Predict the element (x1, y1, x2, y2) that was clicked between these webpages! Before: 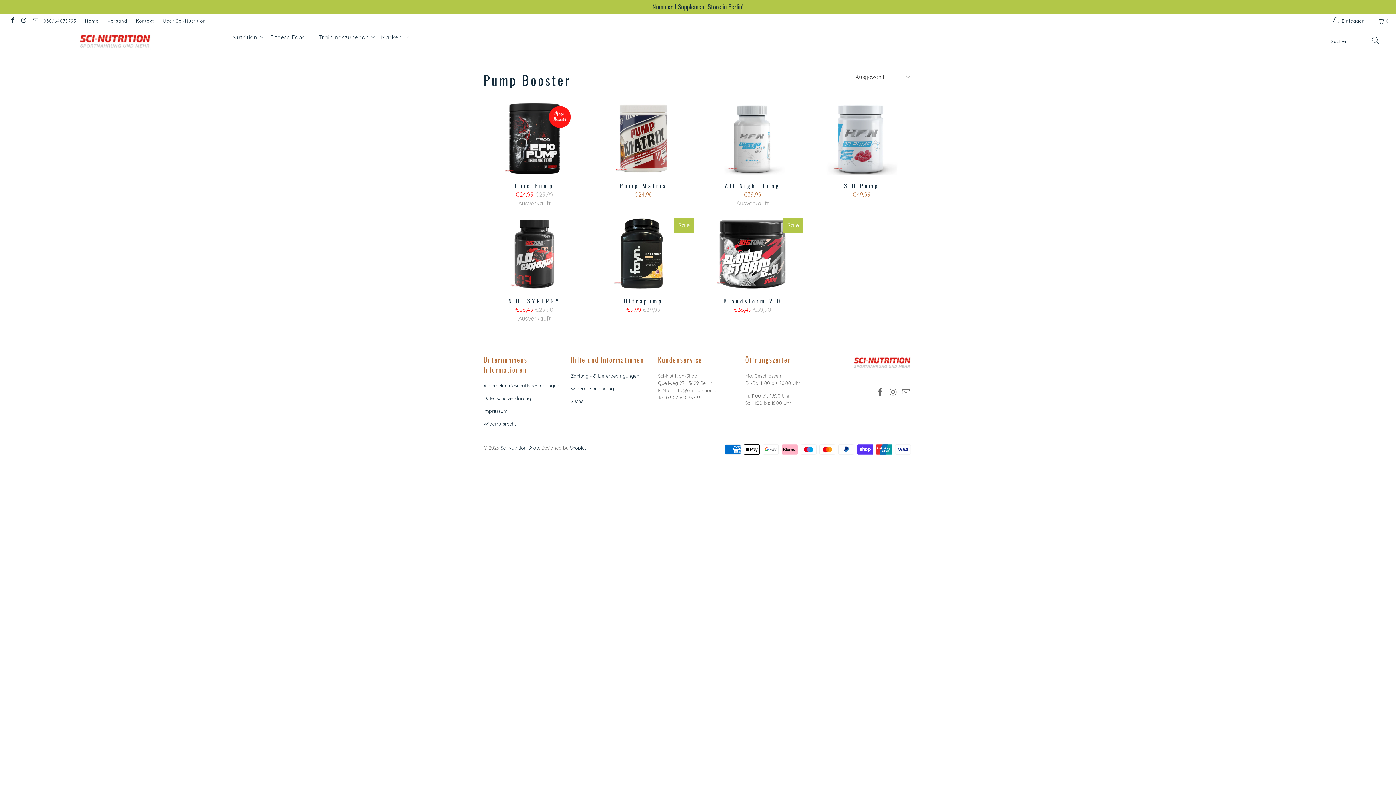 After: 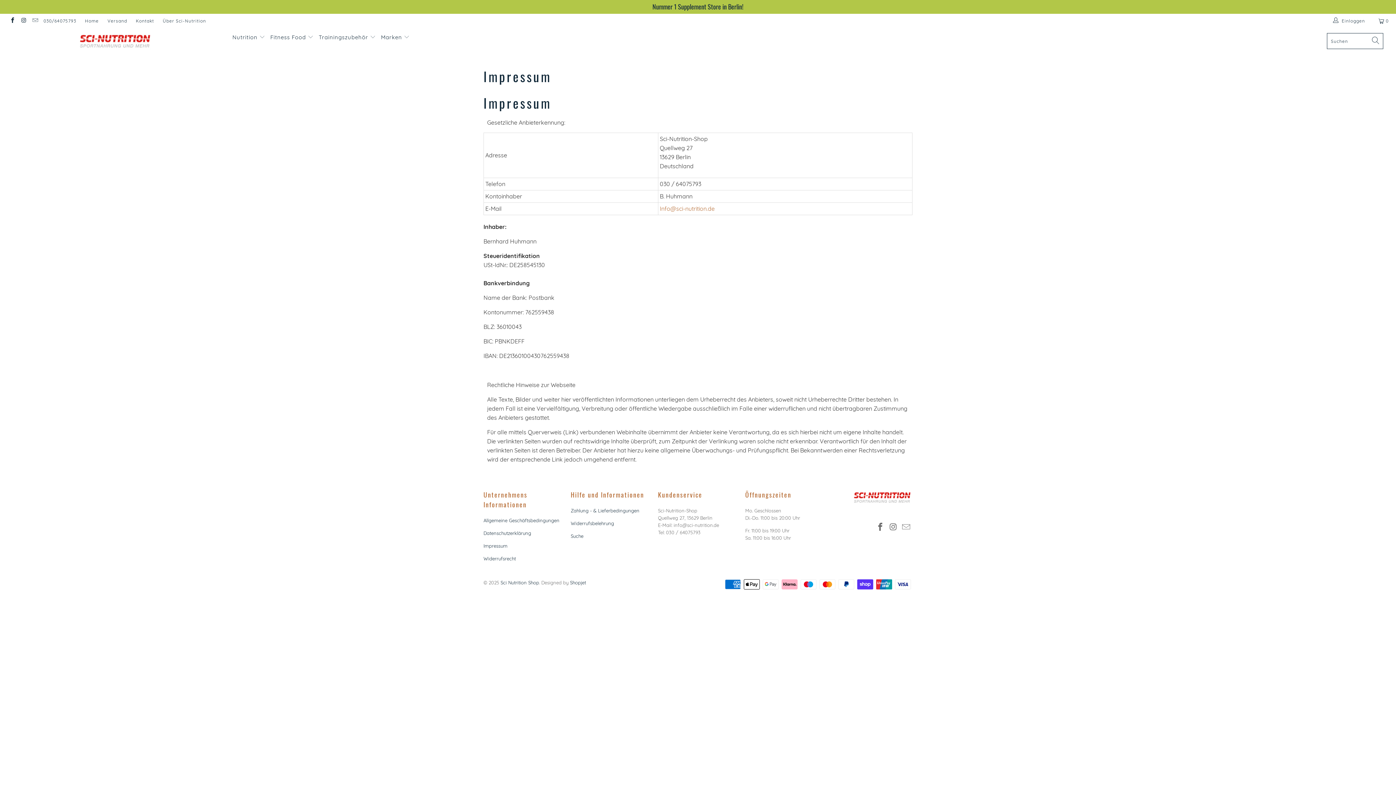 Action: bbox: (483, 408, 507, 414) label: Impressum